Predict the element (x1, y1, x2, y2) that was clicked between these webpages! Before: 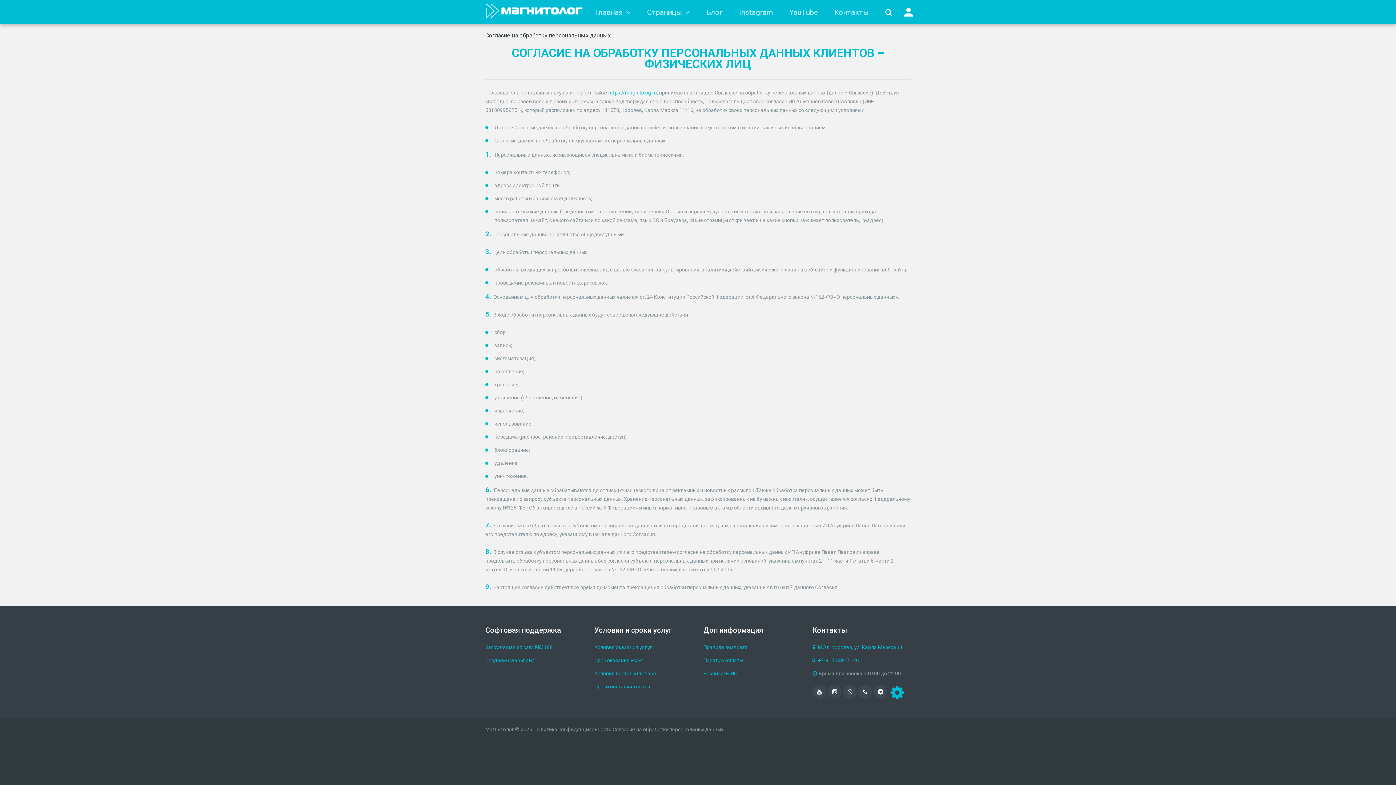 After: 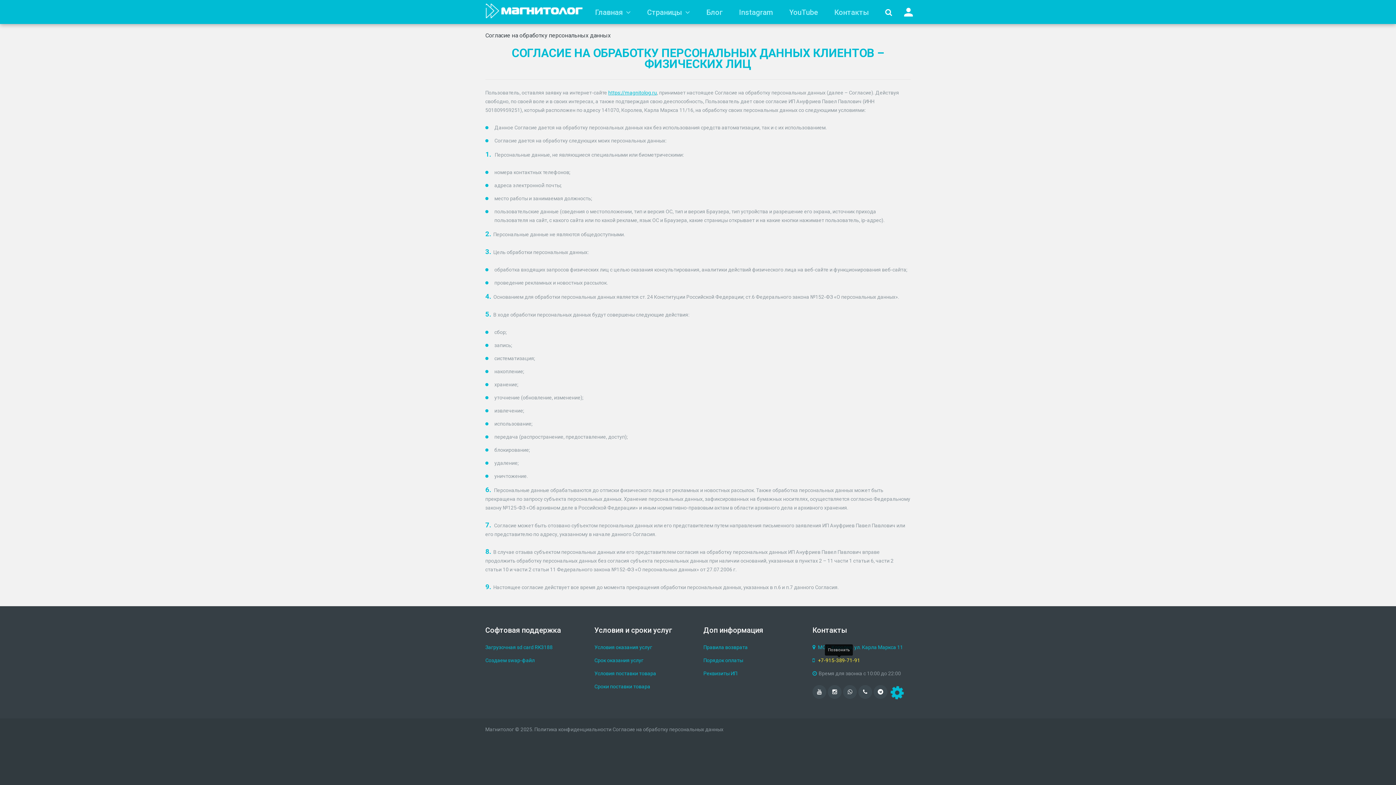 Action: label: +7-915-389-71-91 bbox: (818, 657, 860, 663)